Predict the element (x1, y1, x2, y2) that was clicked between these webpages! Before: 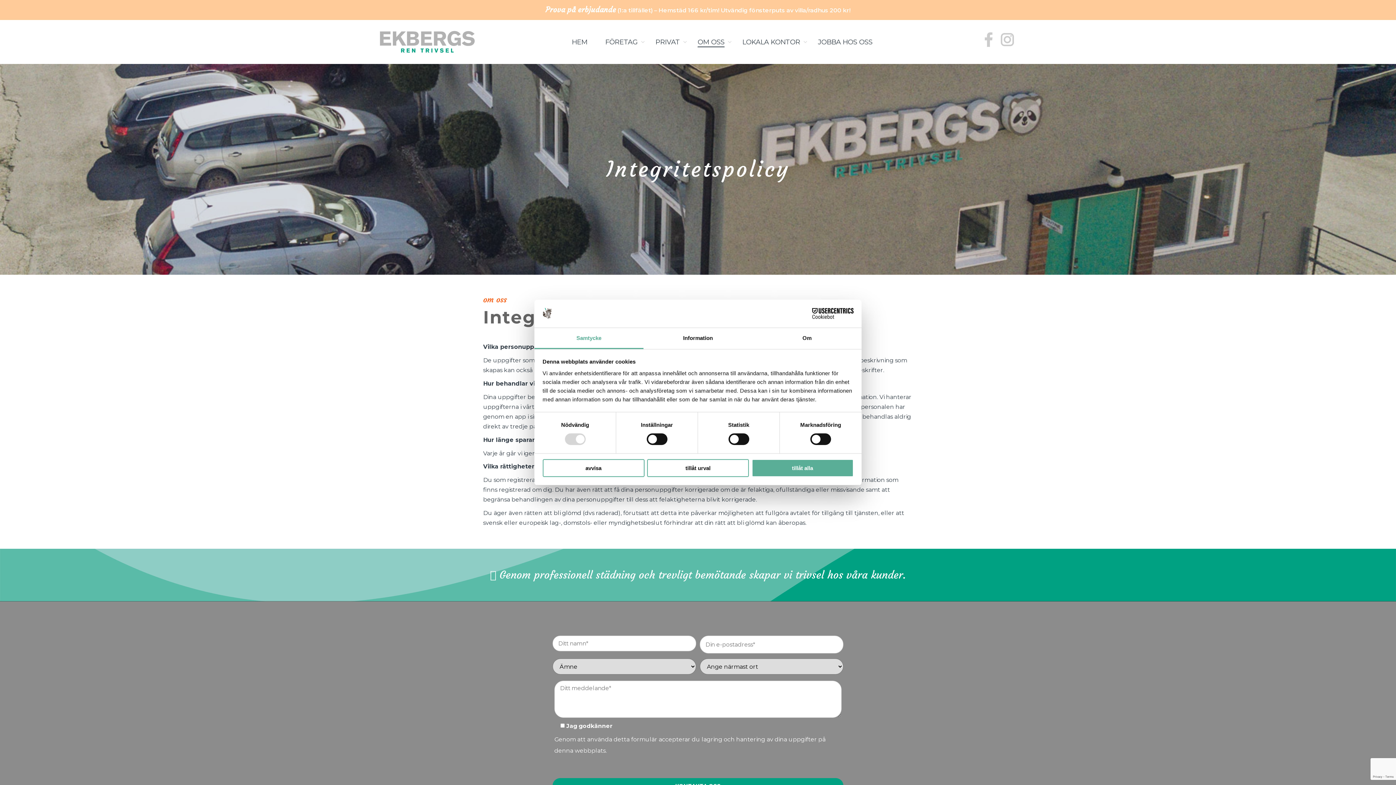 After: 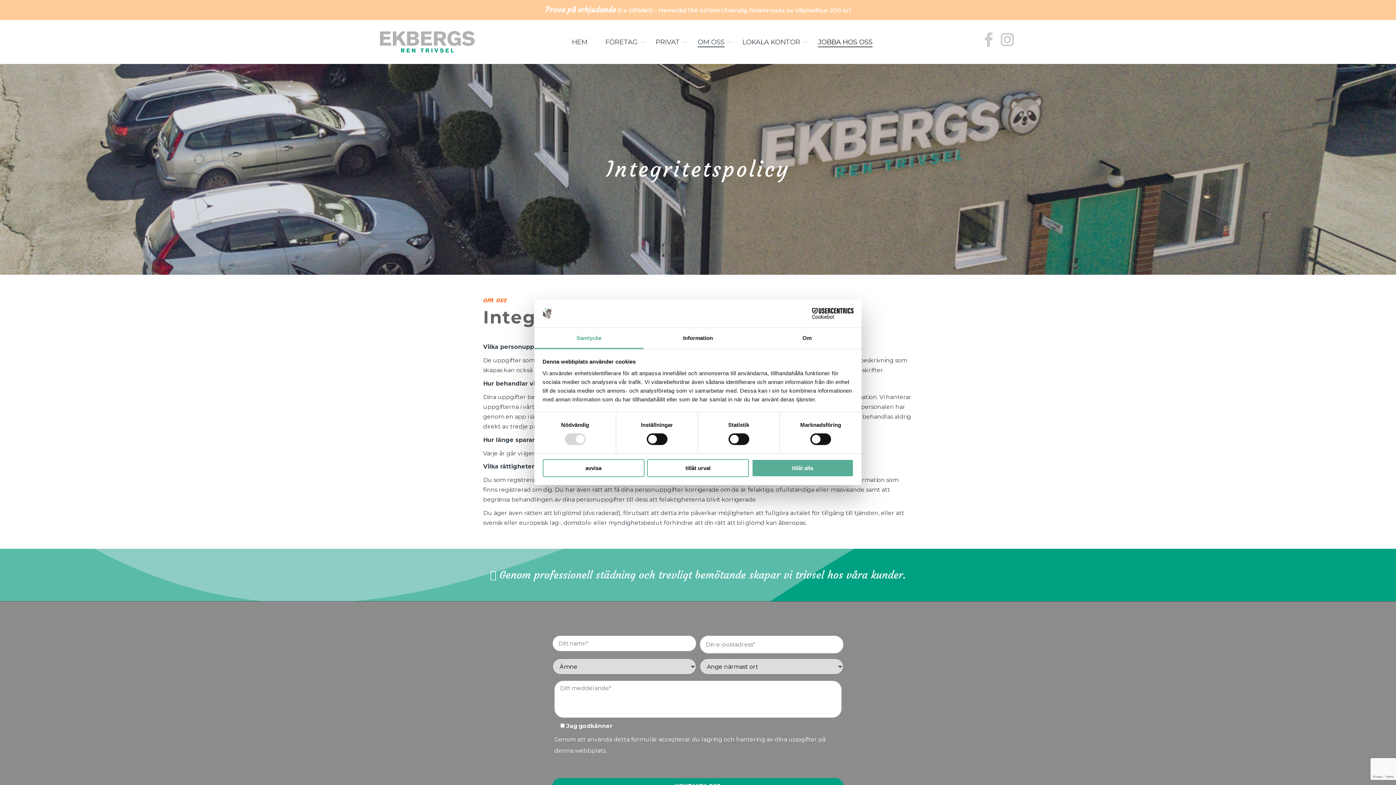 Action: bbox: (818, 30, 889, 53) label: JOBBA HOS OSS